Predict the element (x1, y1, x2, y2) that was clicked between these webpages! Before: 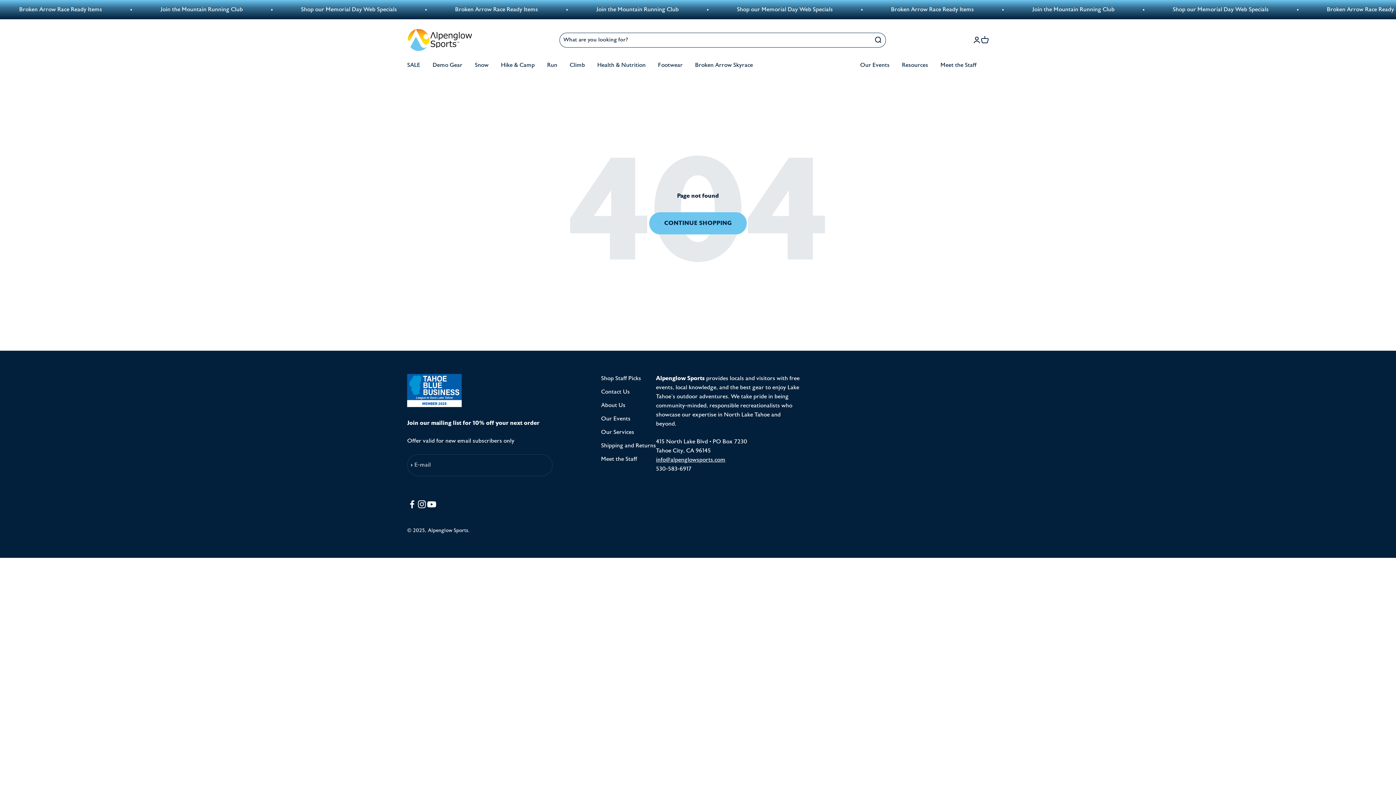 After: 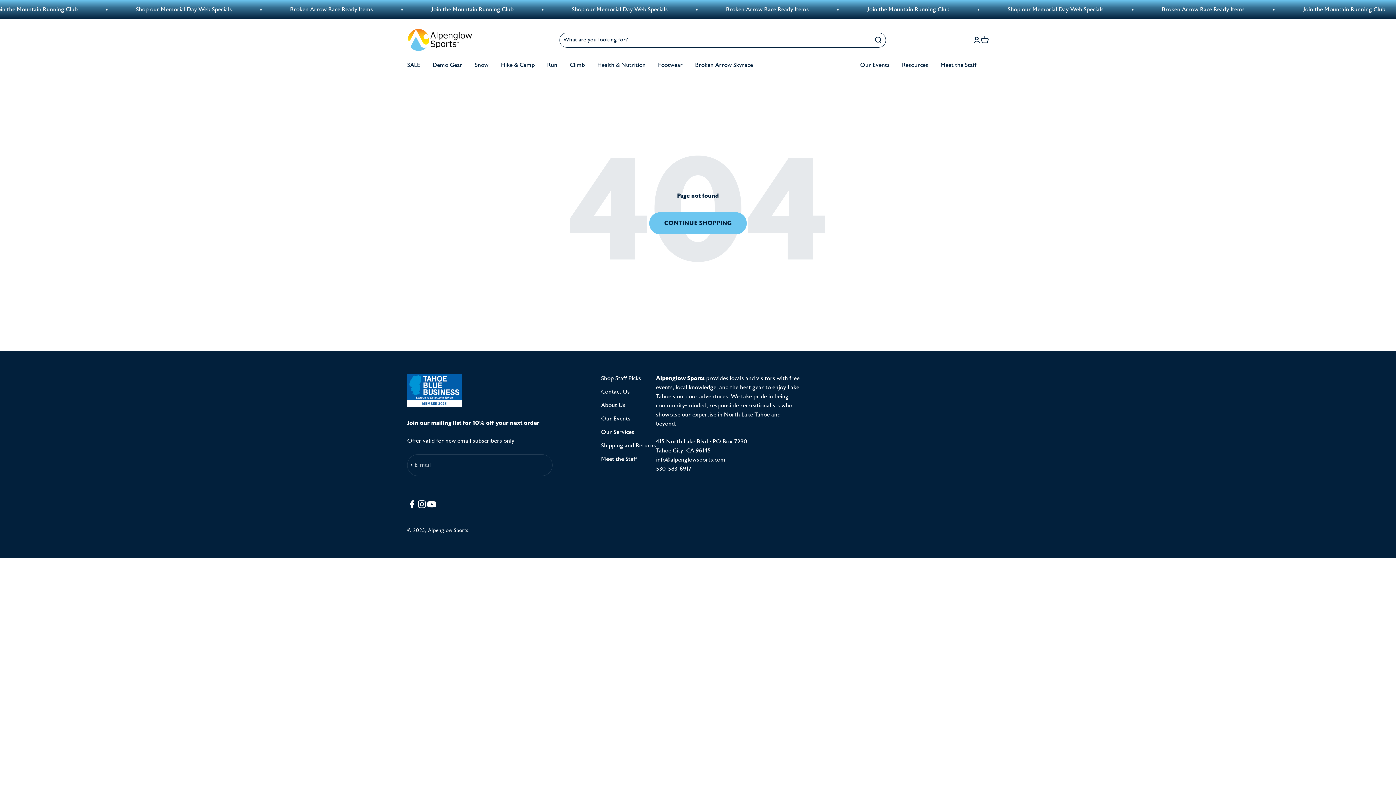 Action: label: Follow on YouTube bbox: (426, 499, 436, 509)